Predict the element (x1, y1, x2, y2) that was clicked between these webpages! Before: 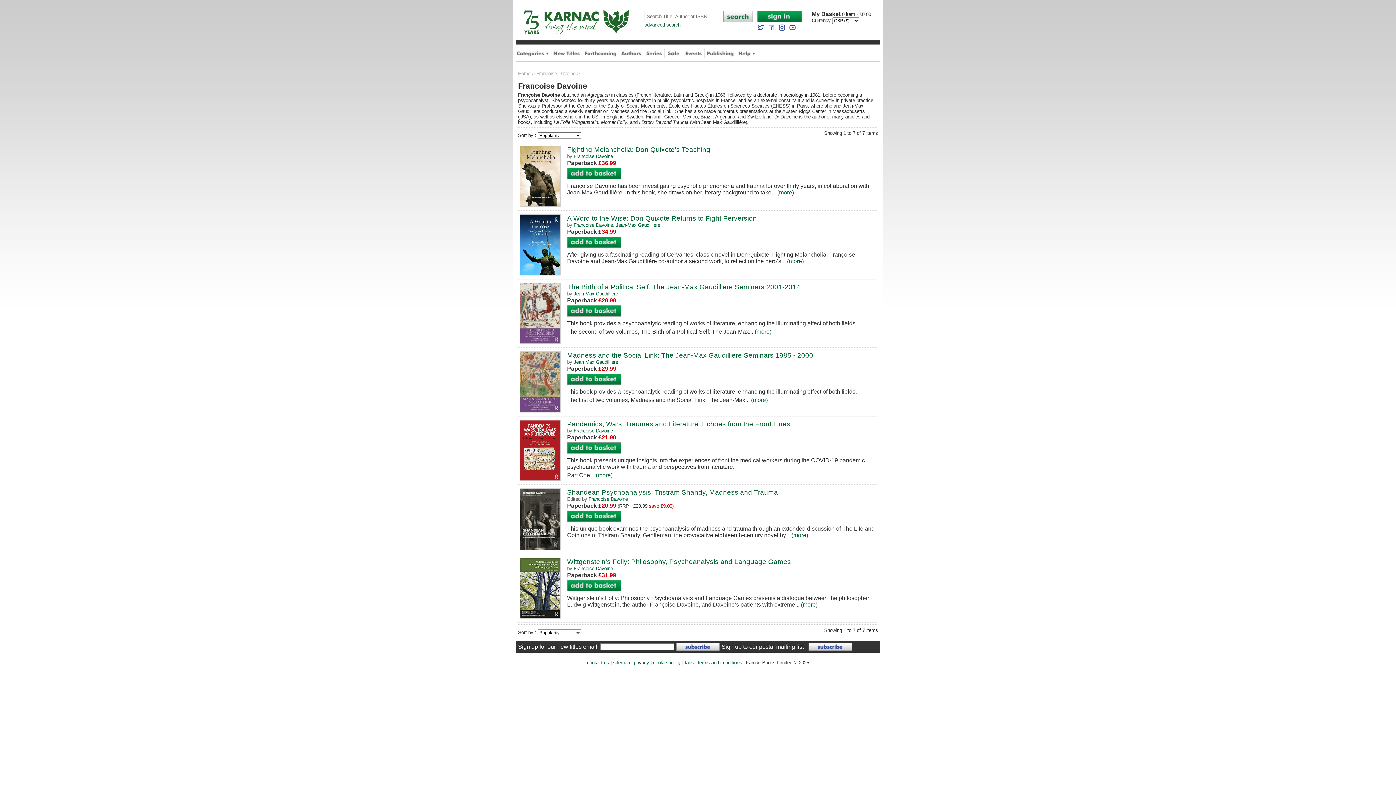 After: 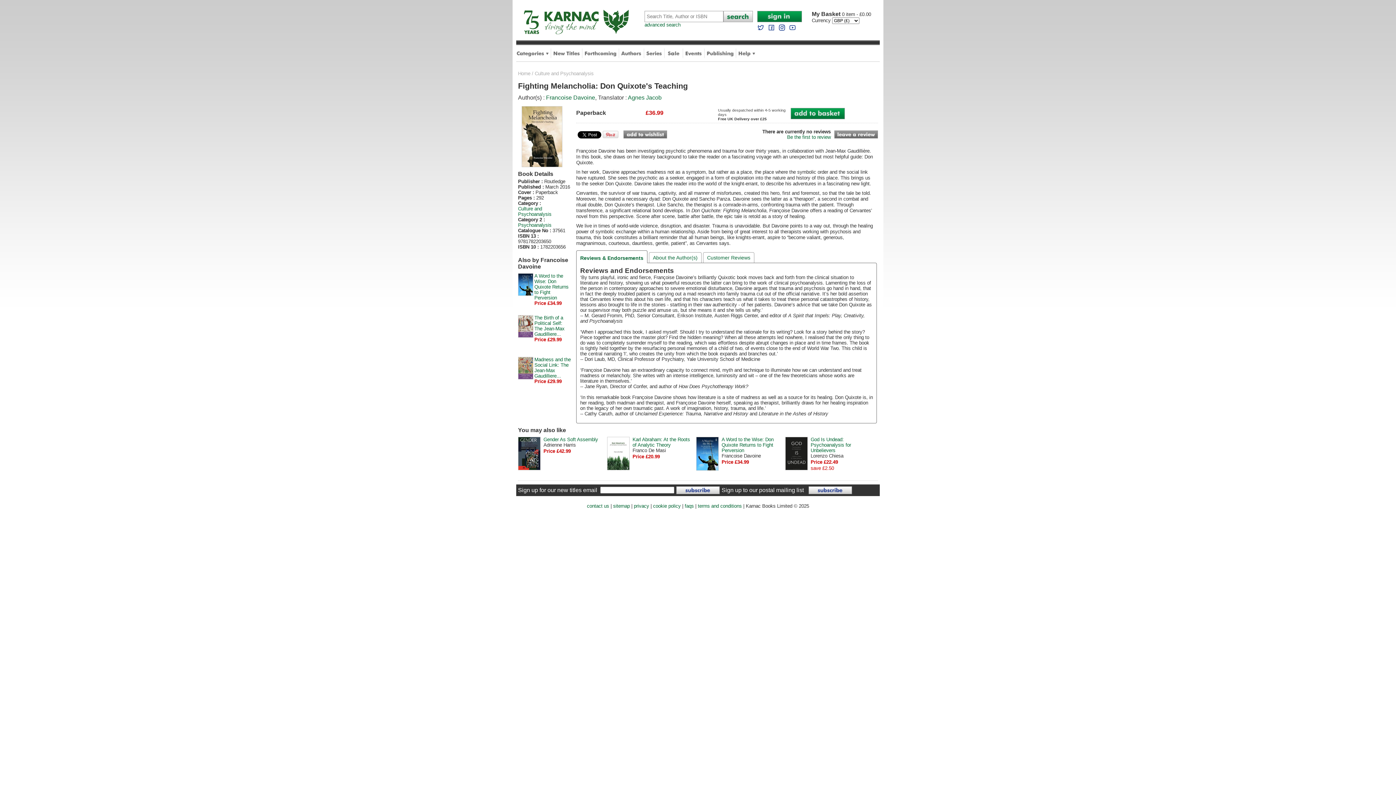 Action: bbox: (777, 189, 794, 195) label: (more)